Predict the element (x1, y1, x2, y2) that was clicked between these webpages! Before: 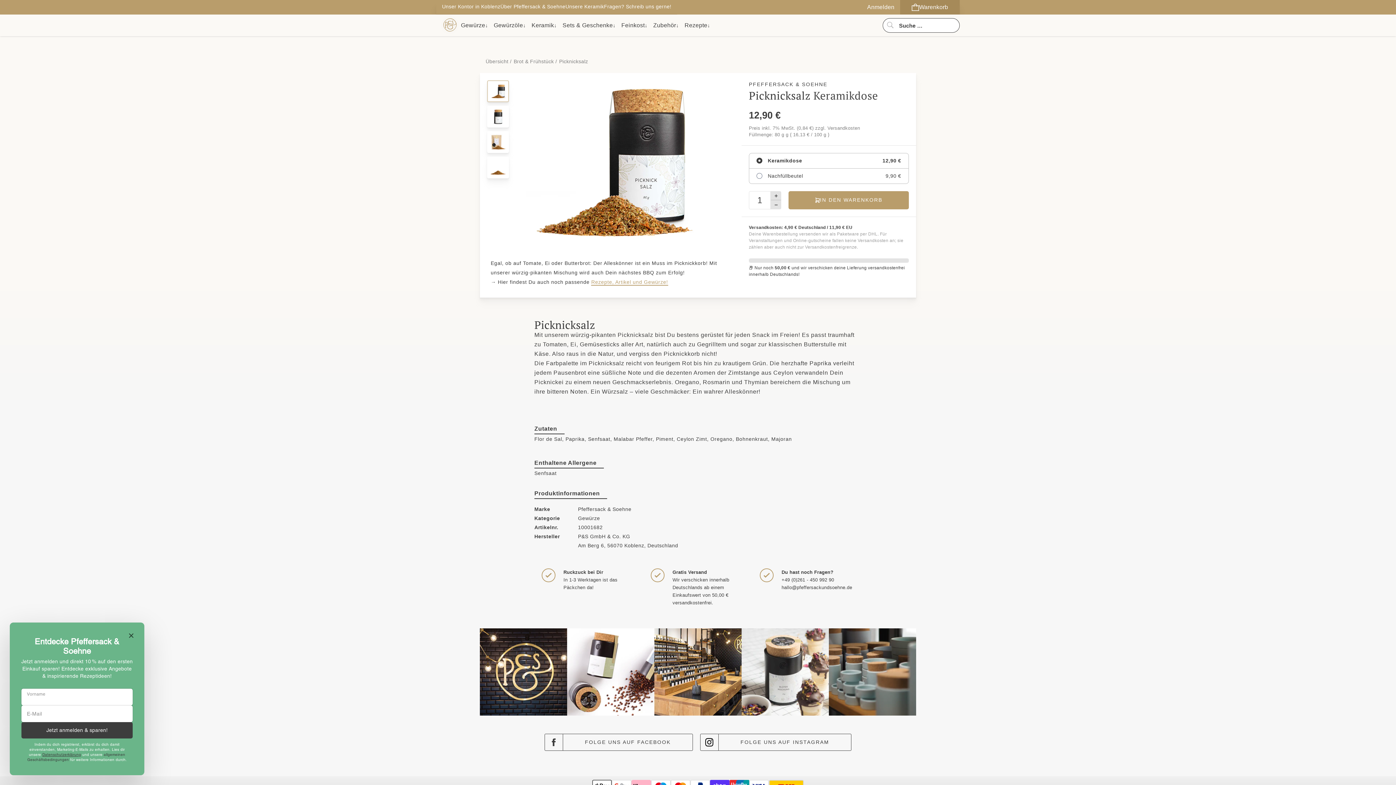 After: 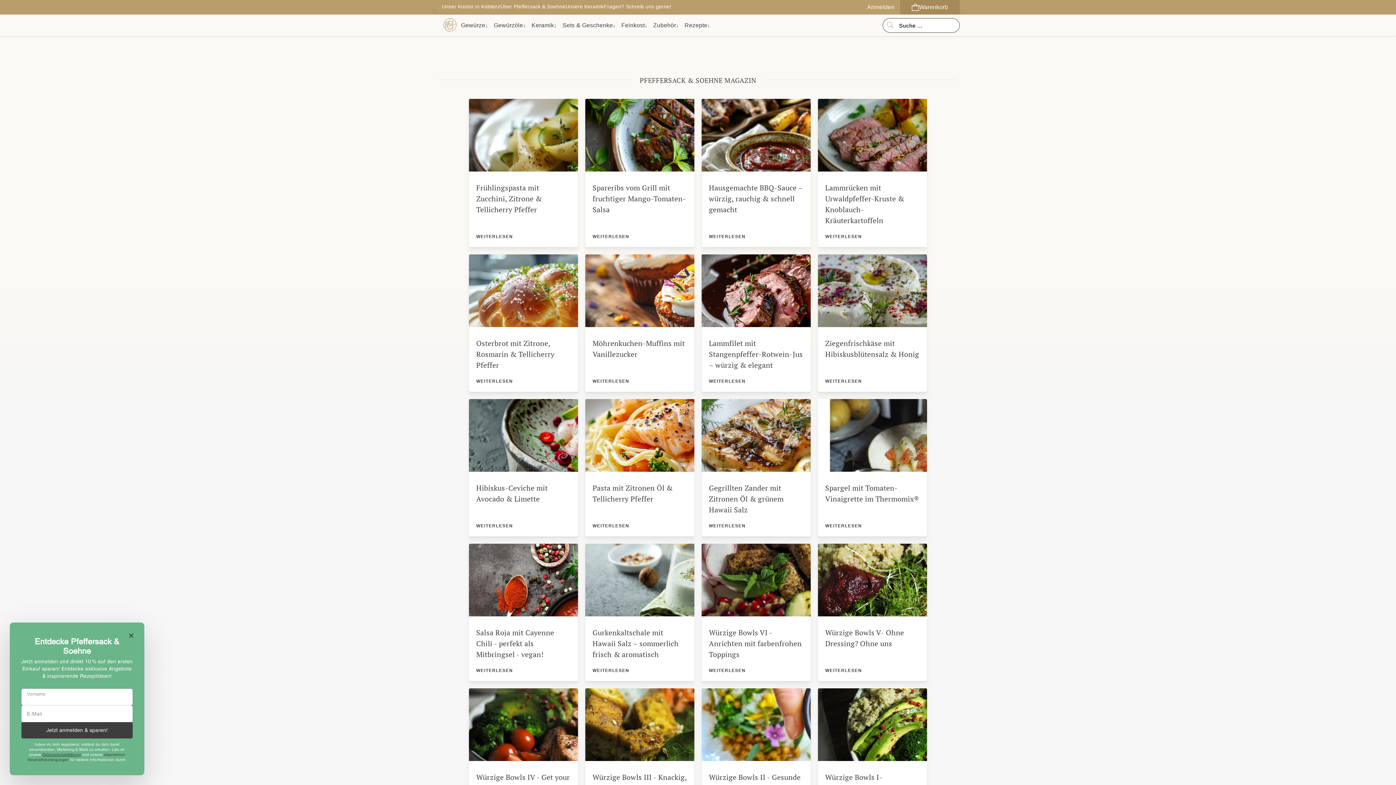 Action: bbox: (681, 14, 713, 36) label: Rezepte
↓